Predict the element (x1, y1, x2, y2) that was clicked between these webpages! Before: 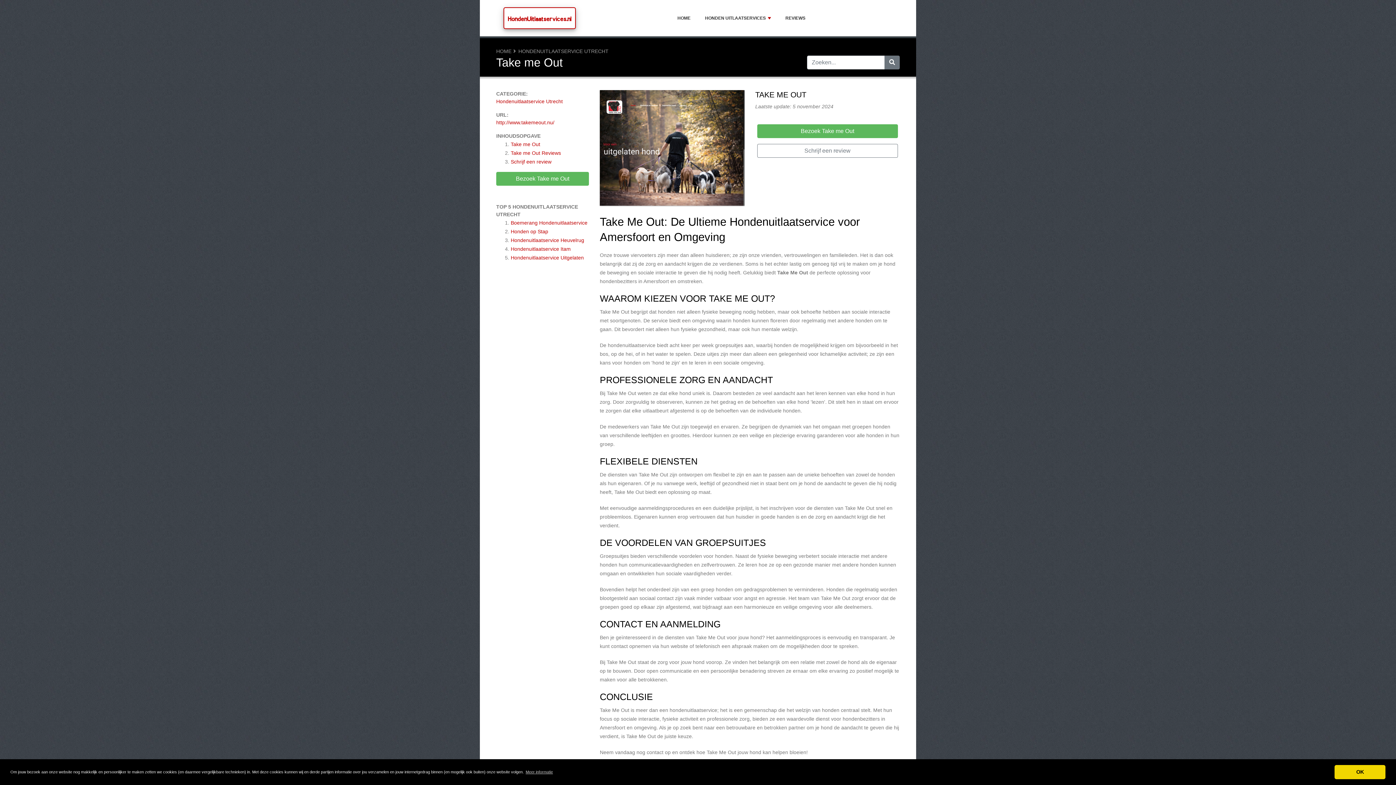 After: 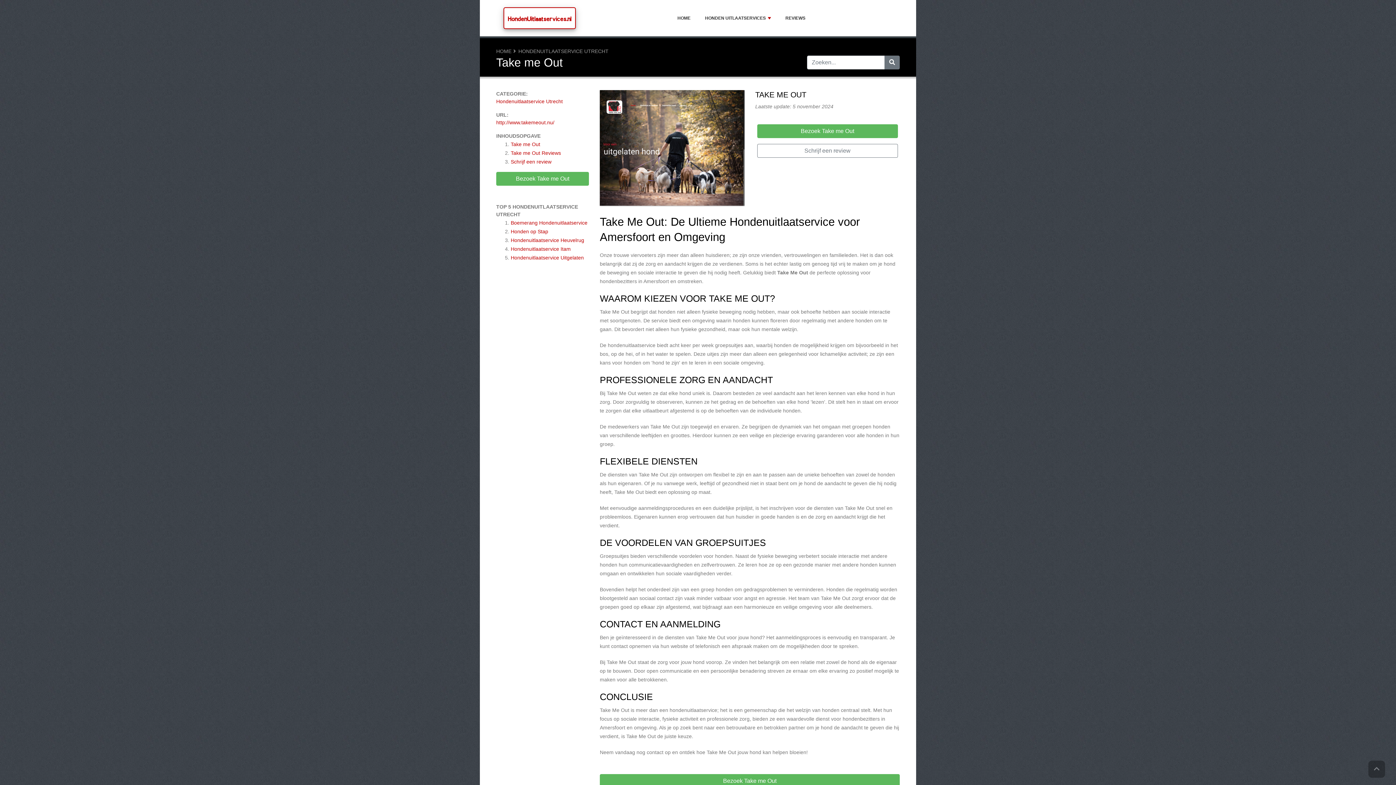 Action: bbox: (1334, 765, 1385, 779) label: dismiss cookie message